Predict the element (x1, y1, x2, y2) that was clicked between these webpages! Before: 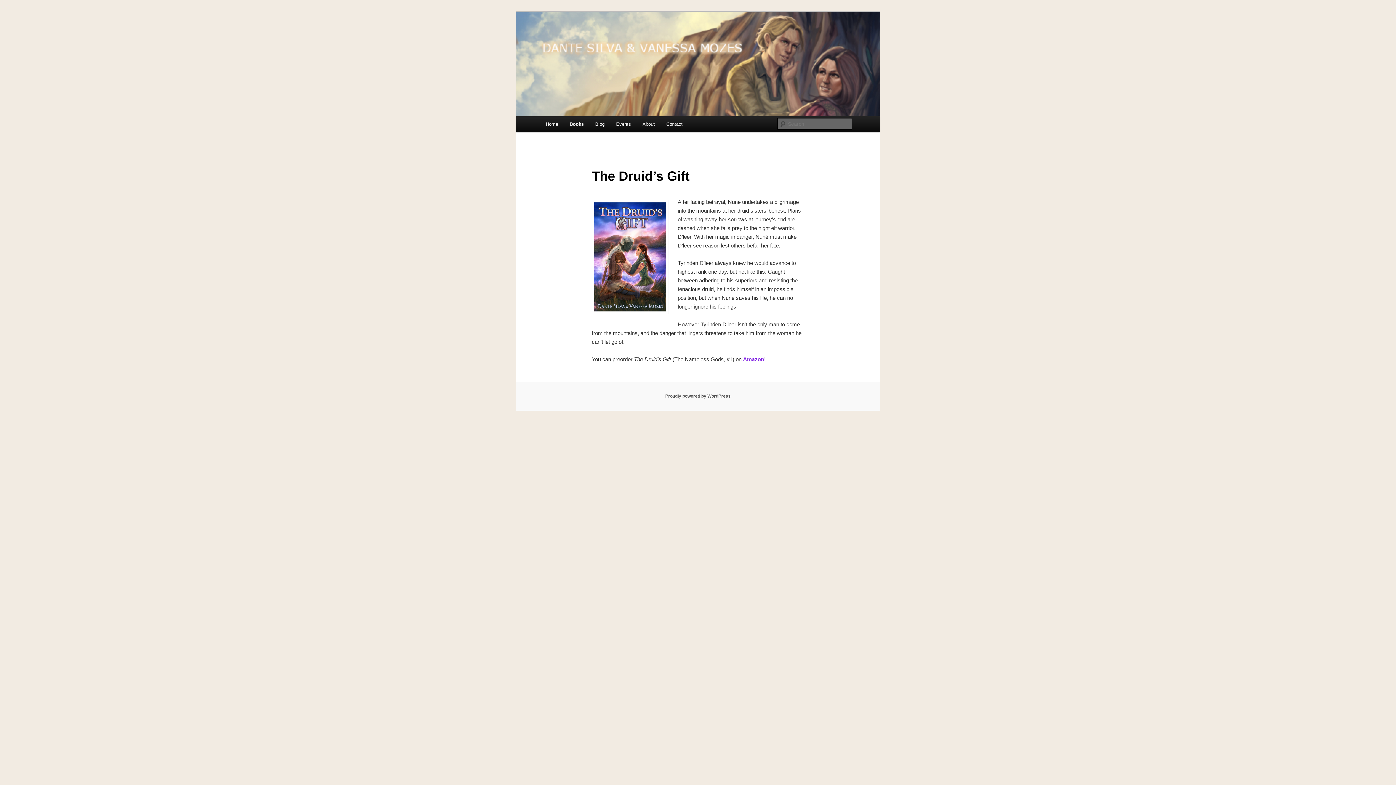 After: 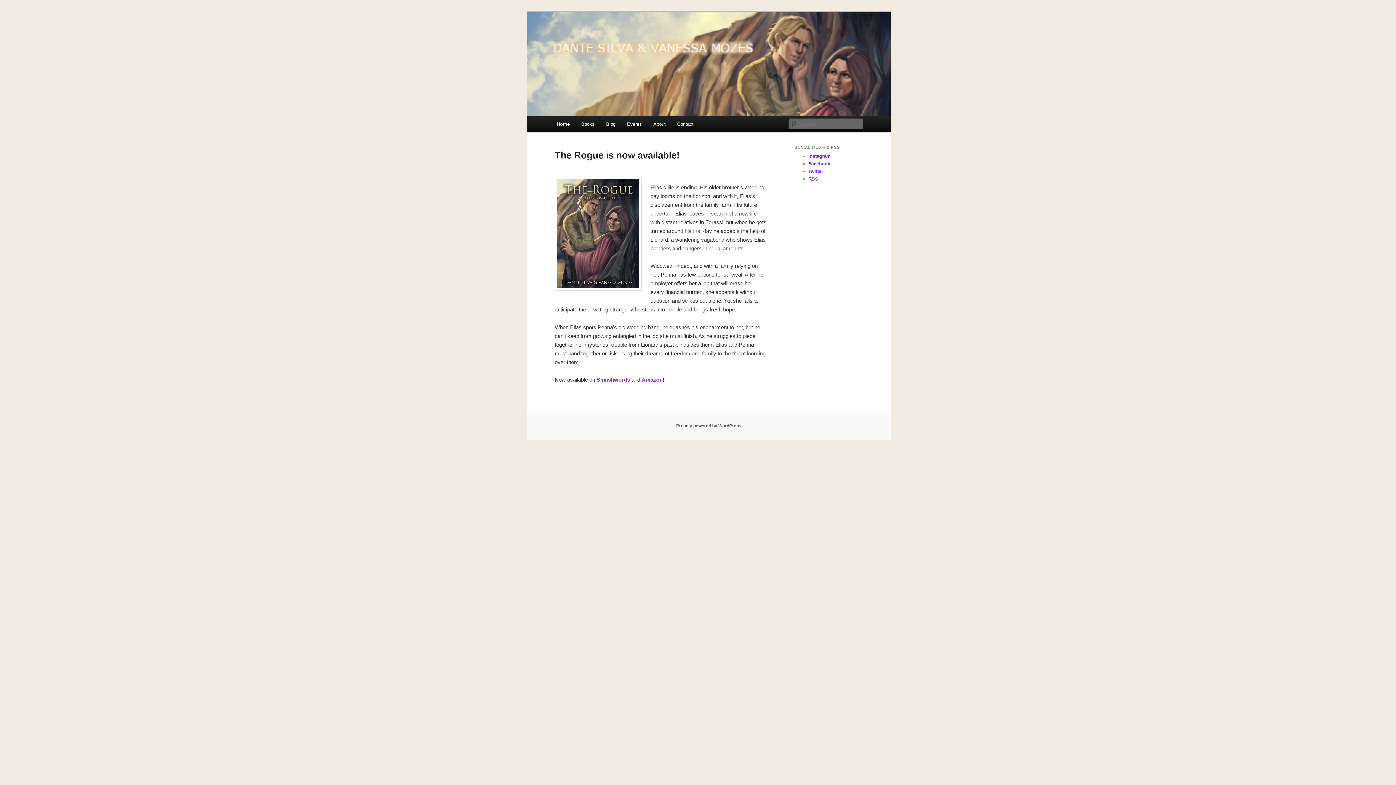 Action: label: Home bbox: (540, 116, 563, 132)